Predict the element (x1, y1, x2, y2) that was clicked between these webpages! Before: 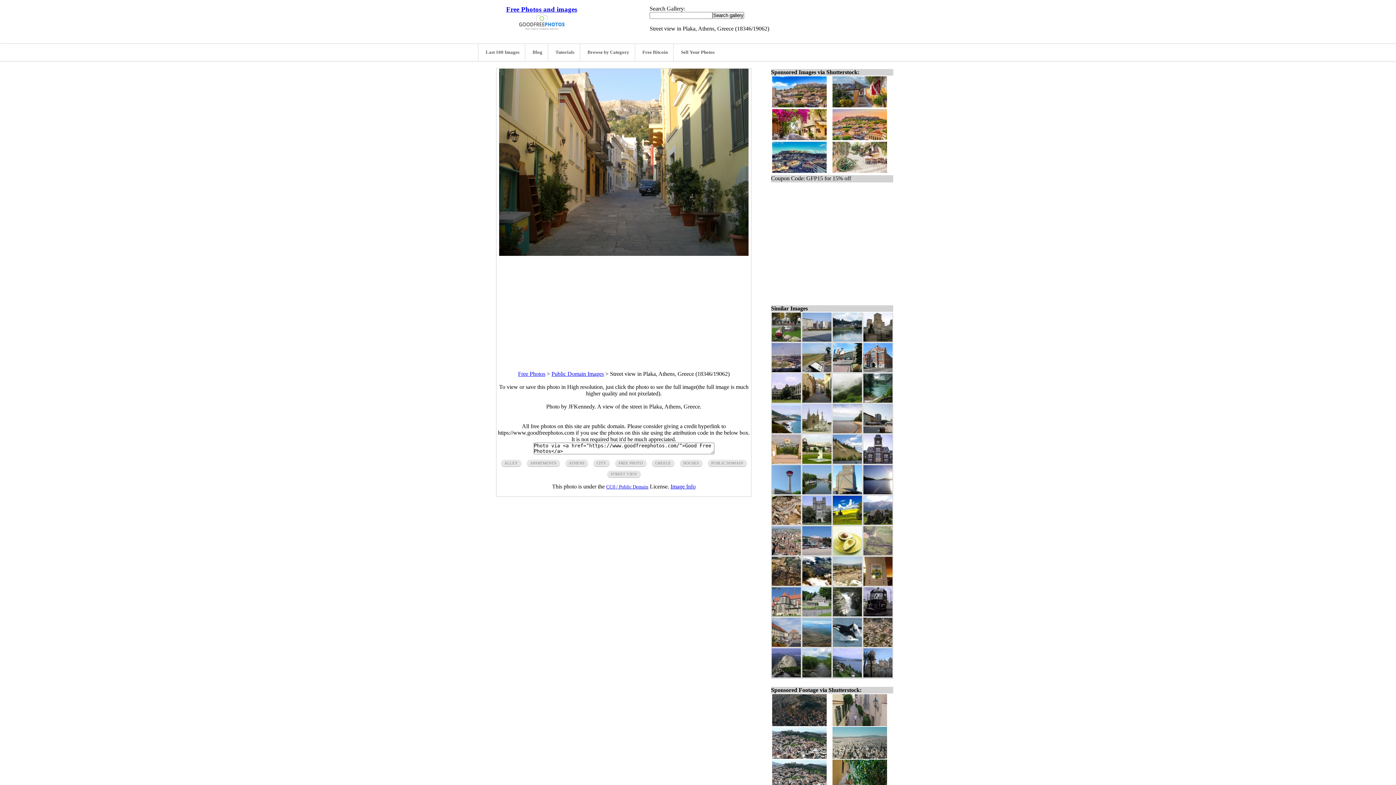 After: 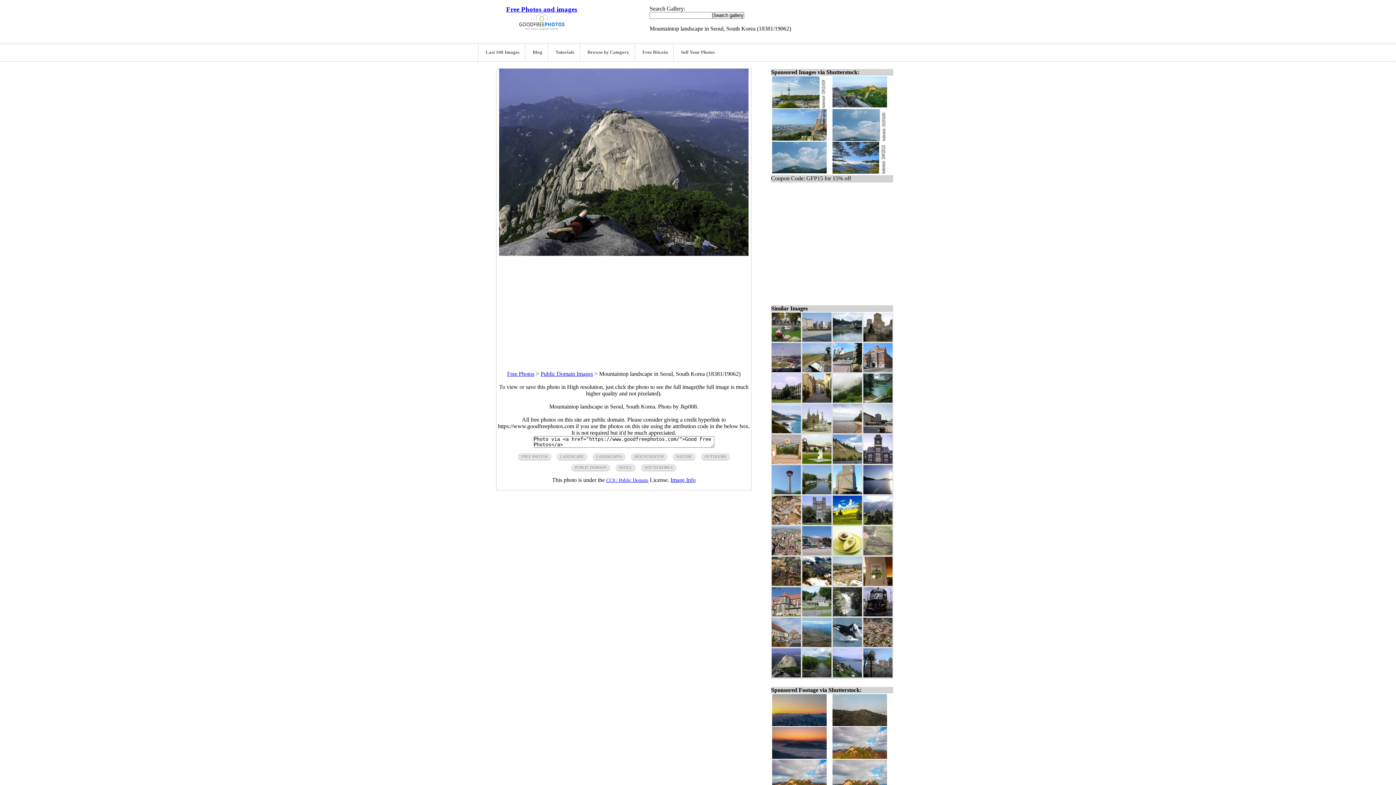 Action: bbox: (772, 672, 801, 678)